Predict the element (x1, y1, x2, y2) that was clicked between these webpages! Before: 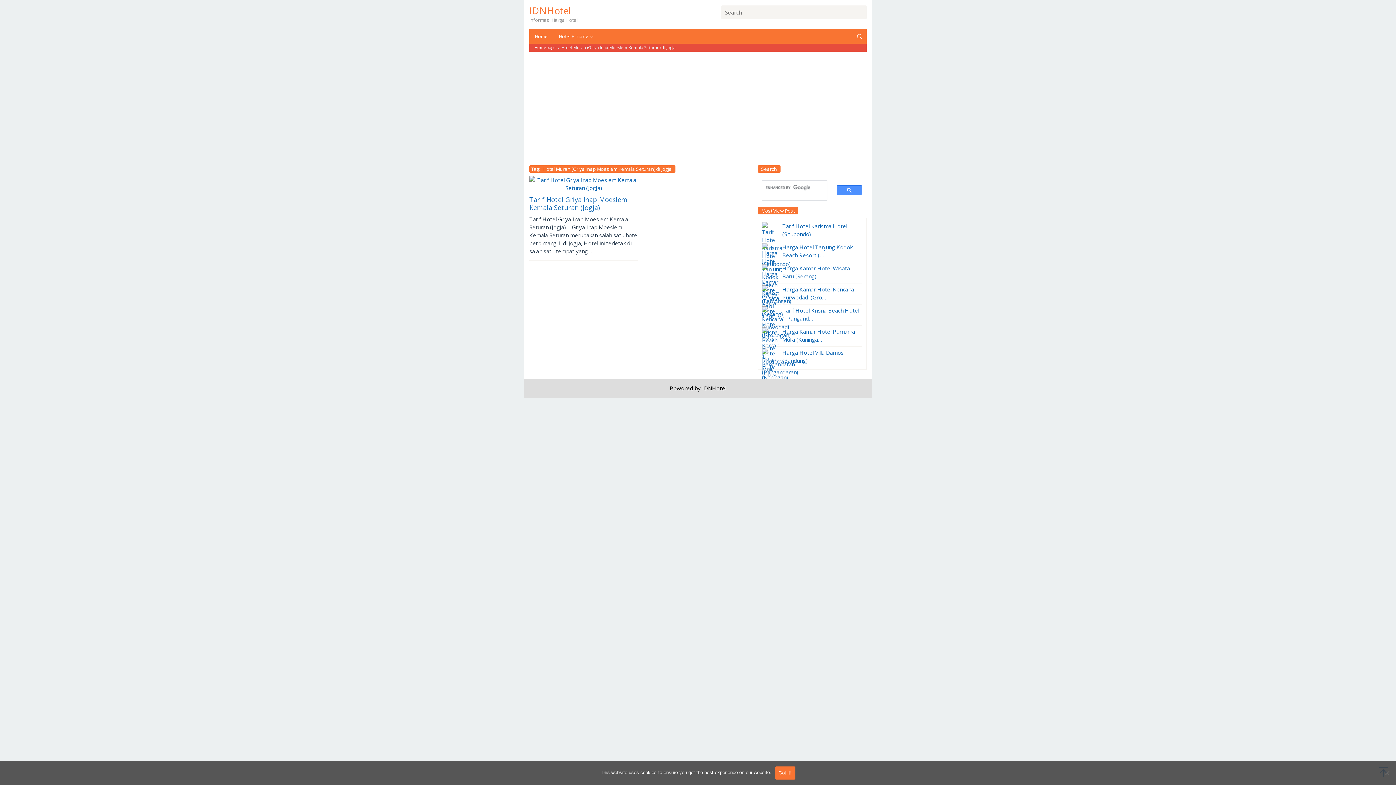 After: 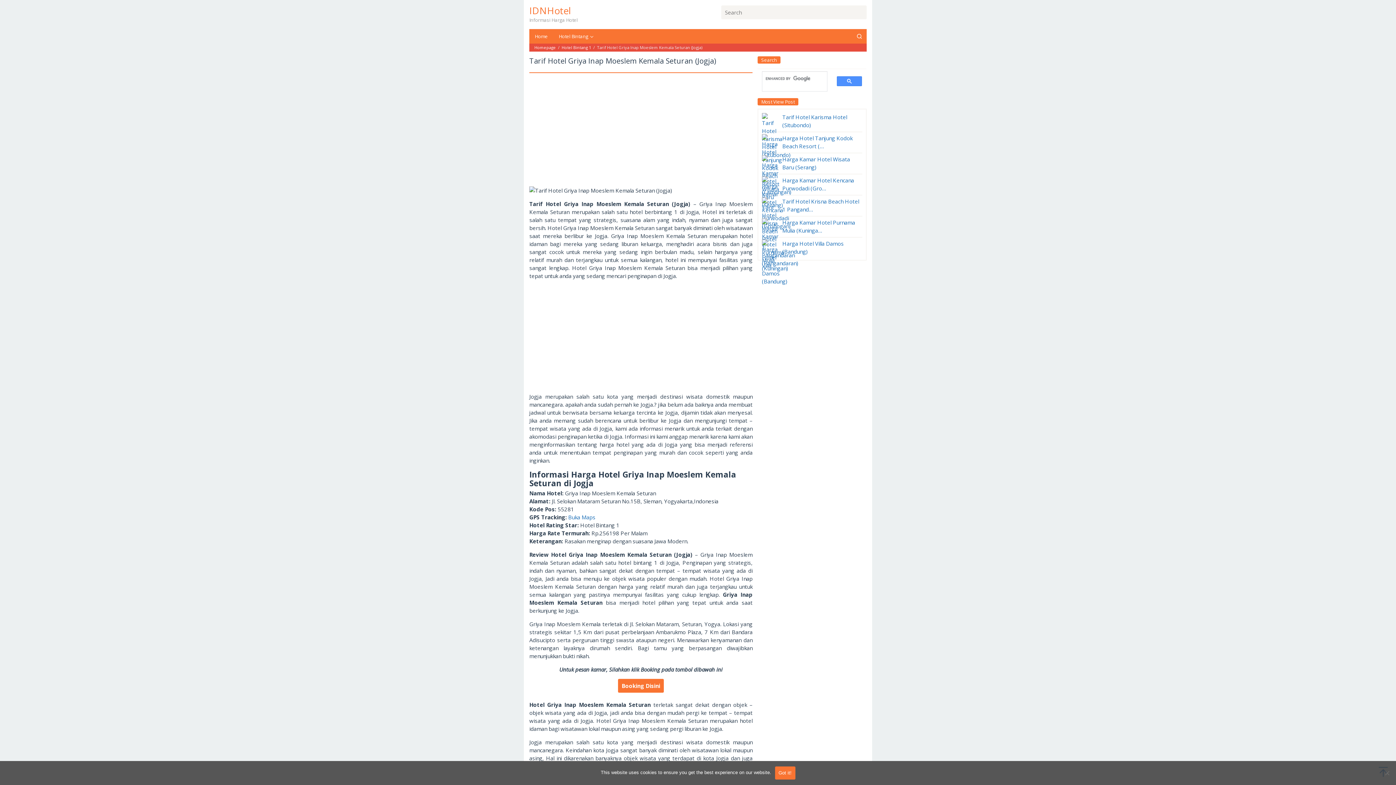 Action: bbox: (529, 176, 638, 192)